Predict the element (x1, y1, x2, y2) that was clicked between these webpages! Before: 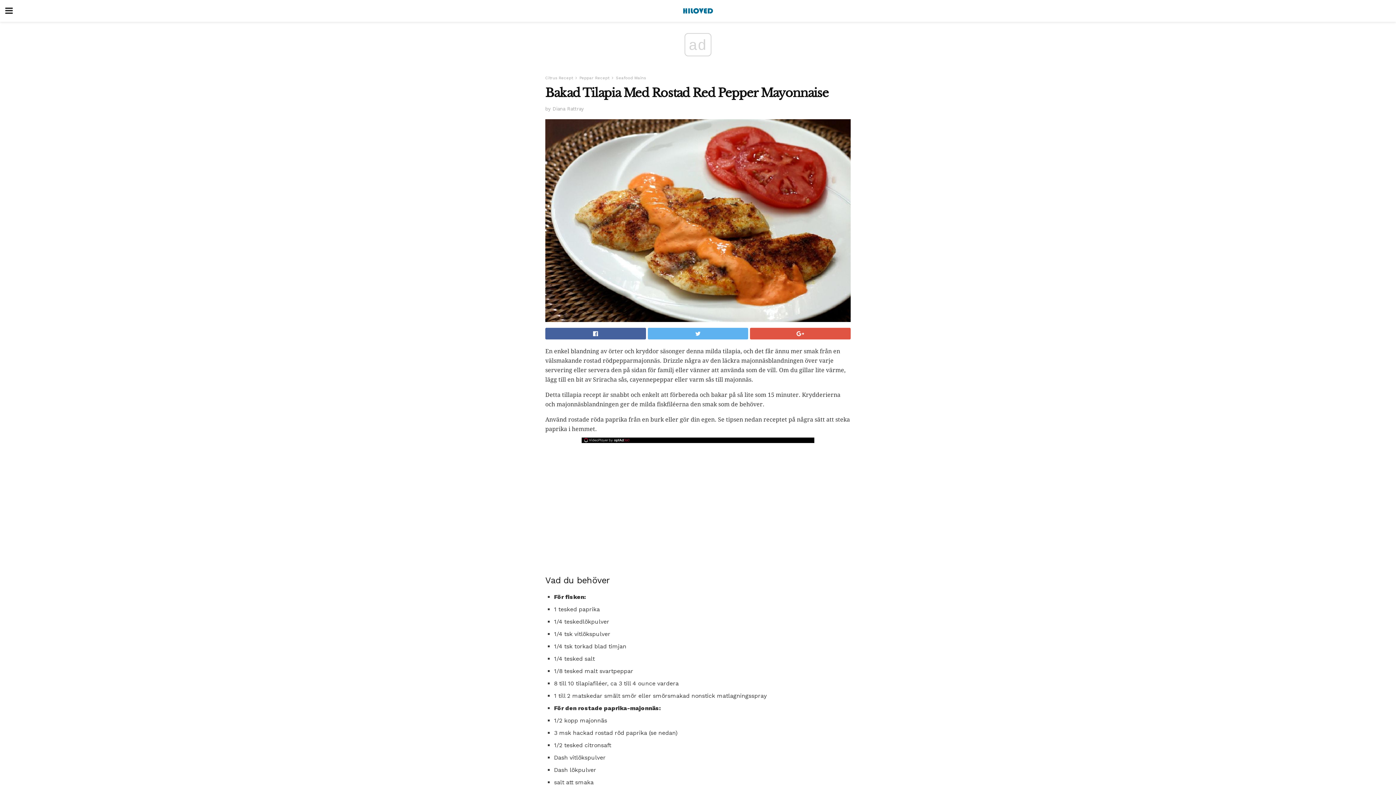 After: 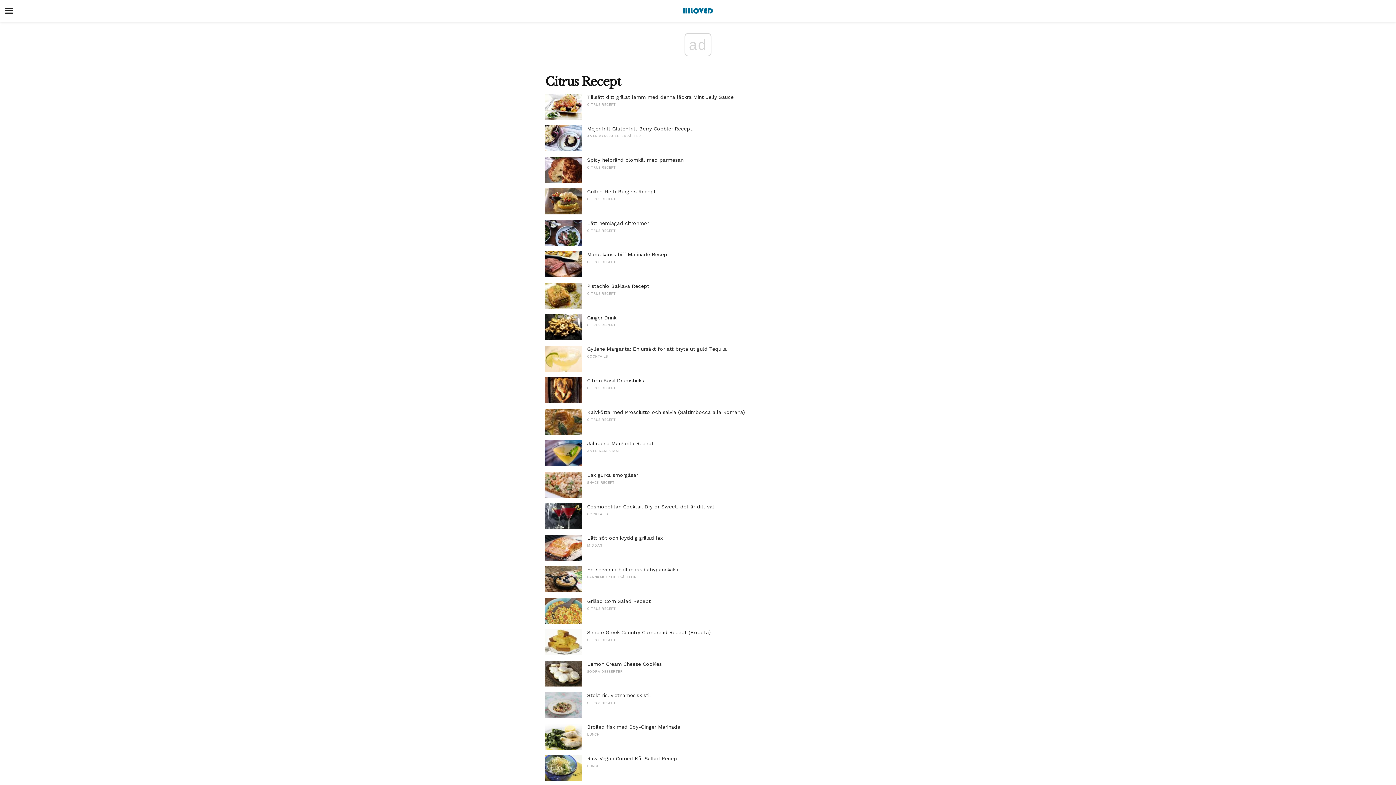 Action: label: Citrus Recept bbox: (545, 75, 573, 80)